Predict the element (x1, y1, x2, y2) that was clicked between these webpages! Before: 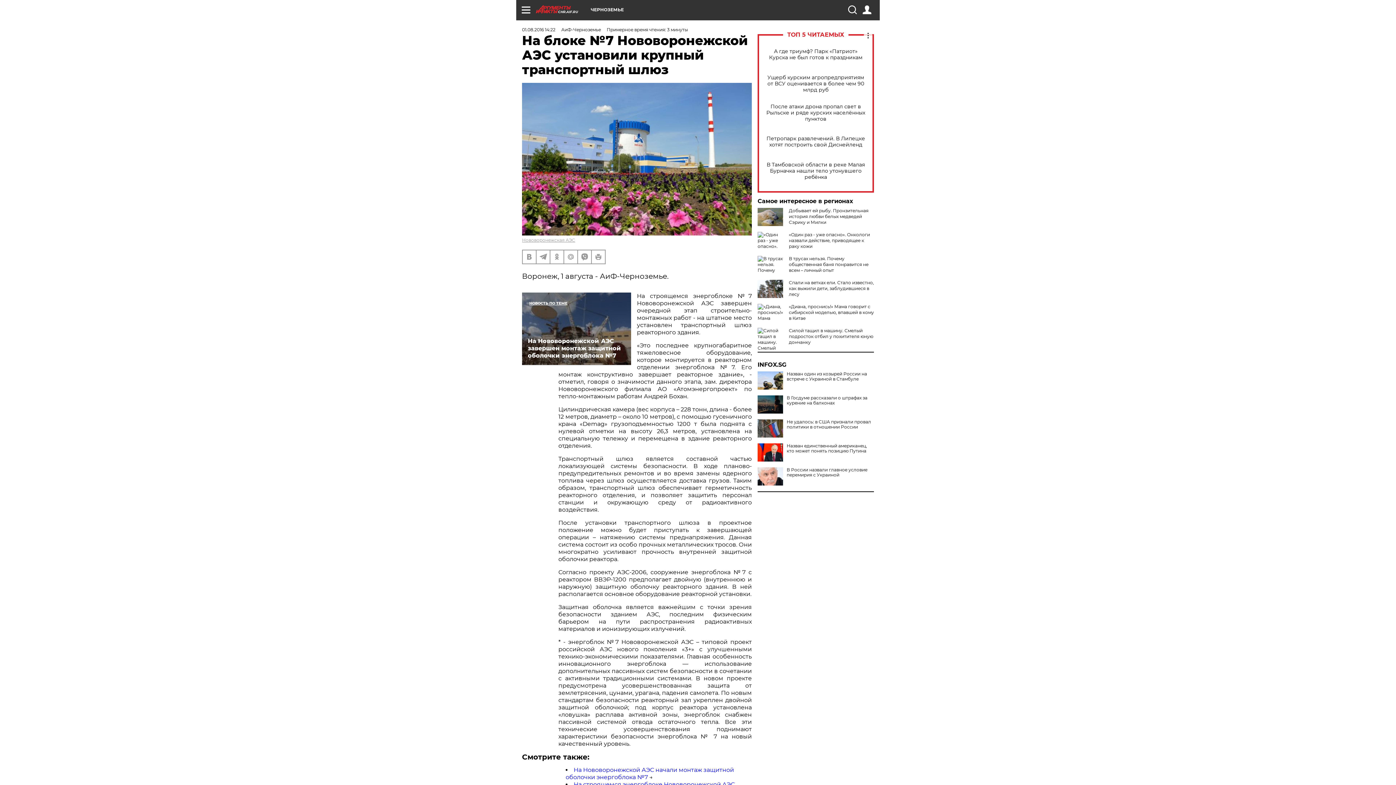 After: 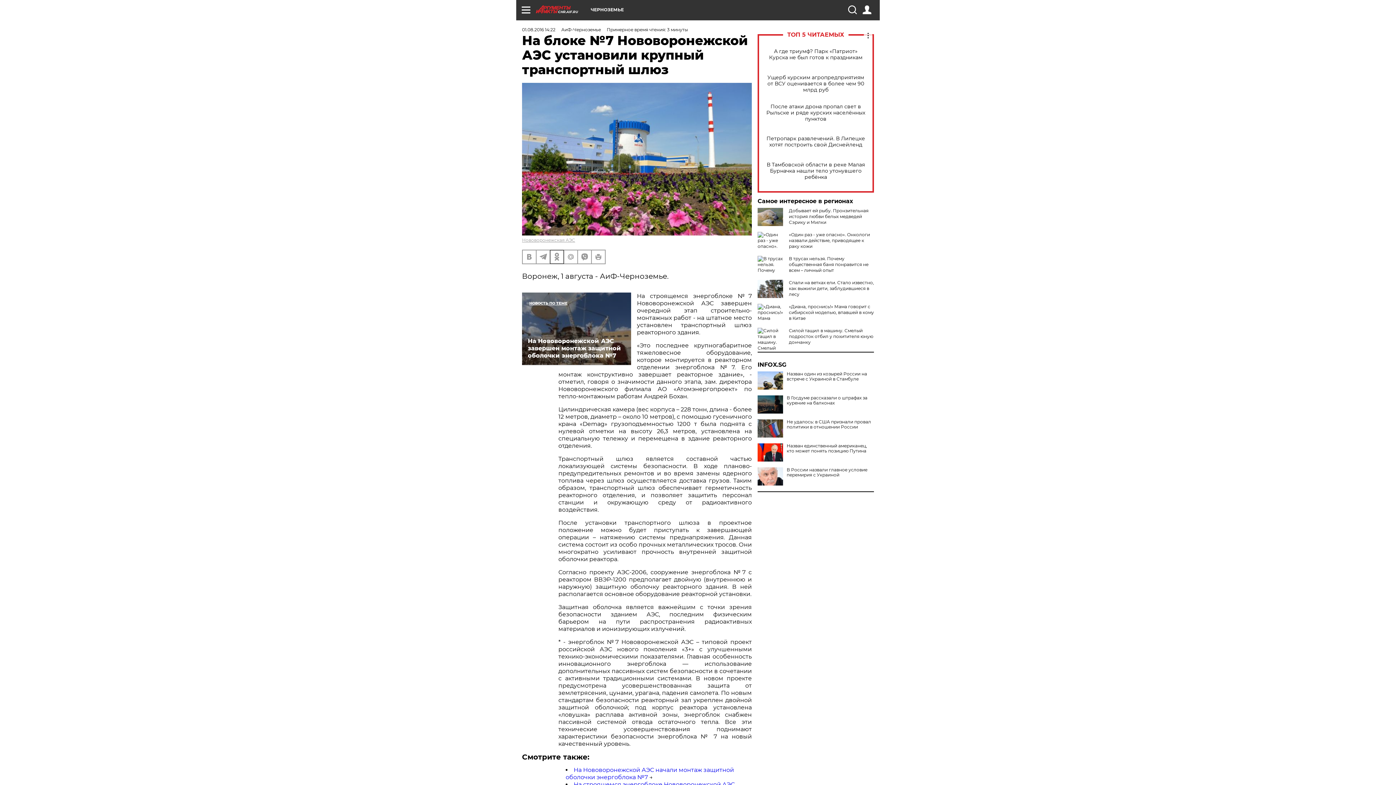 Action: bbox: (550, 250, 563, 263)